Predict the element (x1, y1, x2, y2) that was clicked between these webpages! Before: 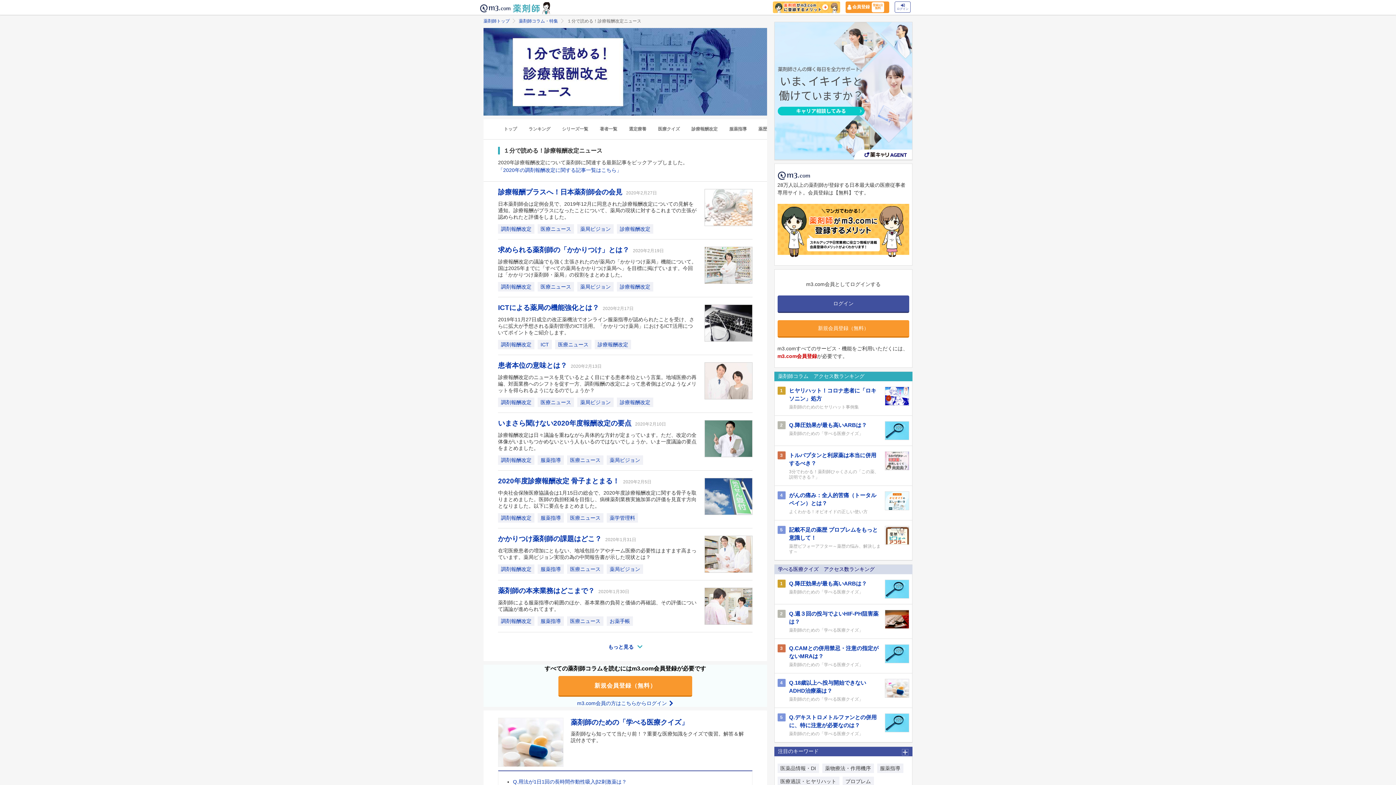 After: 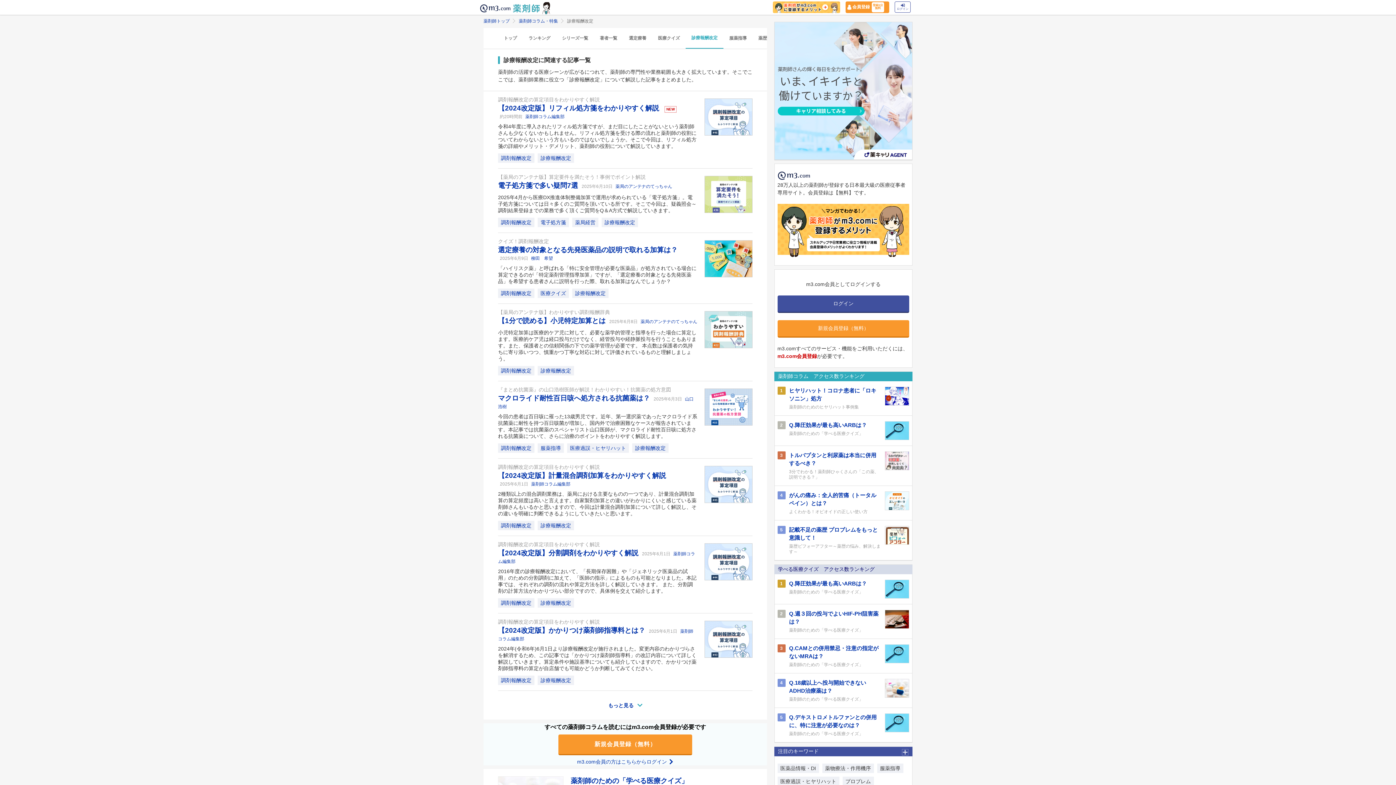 Action: label: 診療報酬改定 bbox: (594, 339, 631, 349)